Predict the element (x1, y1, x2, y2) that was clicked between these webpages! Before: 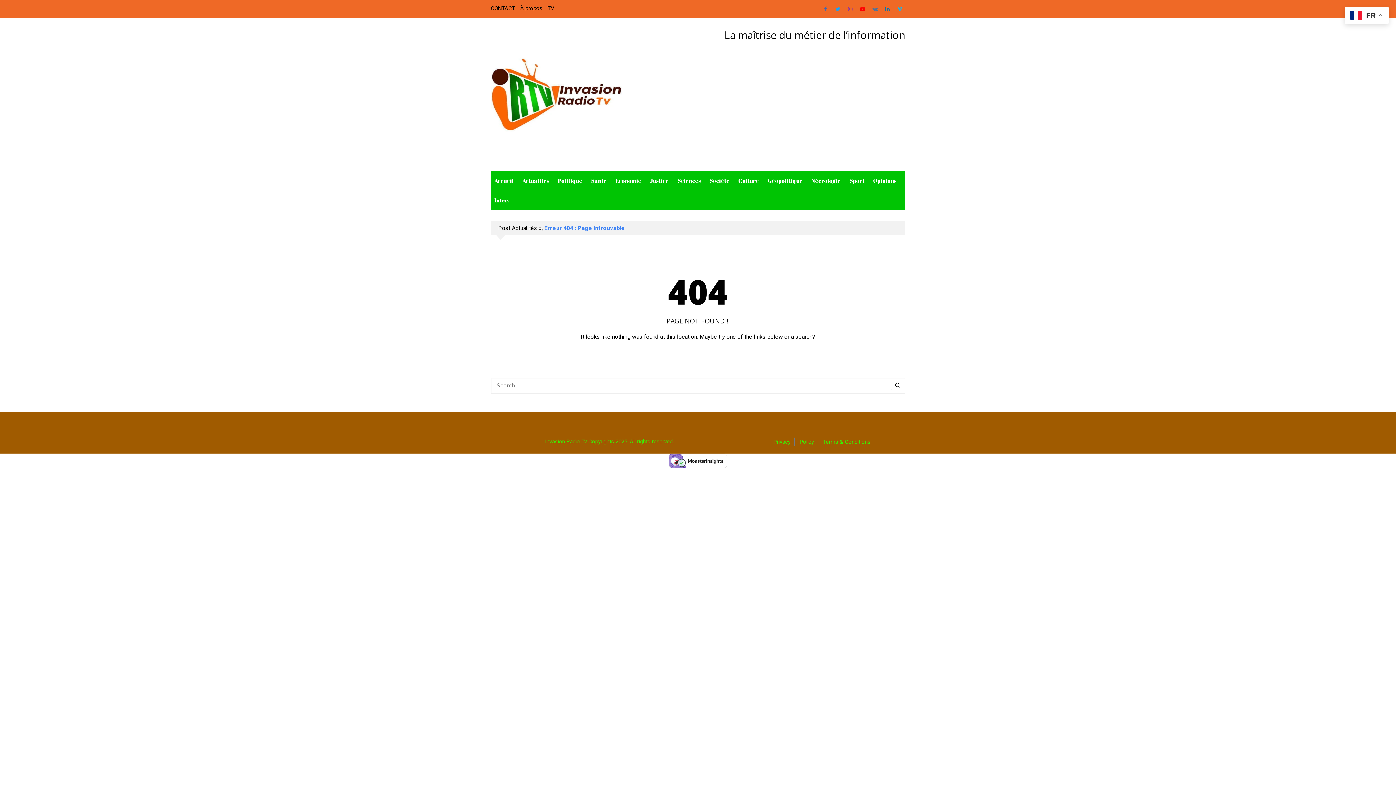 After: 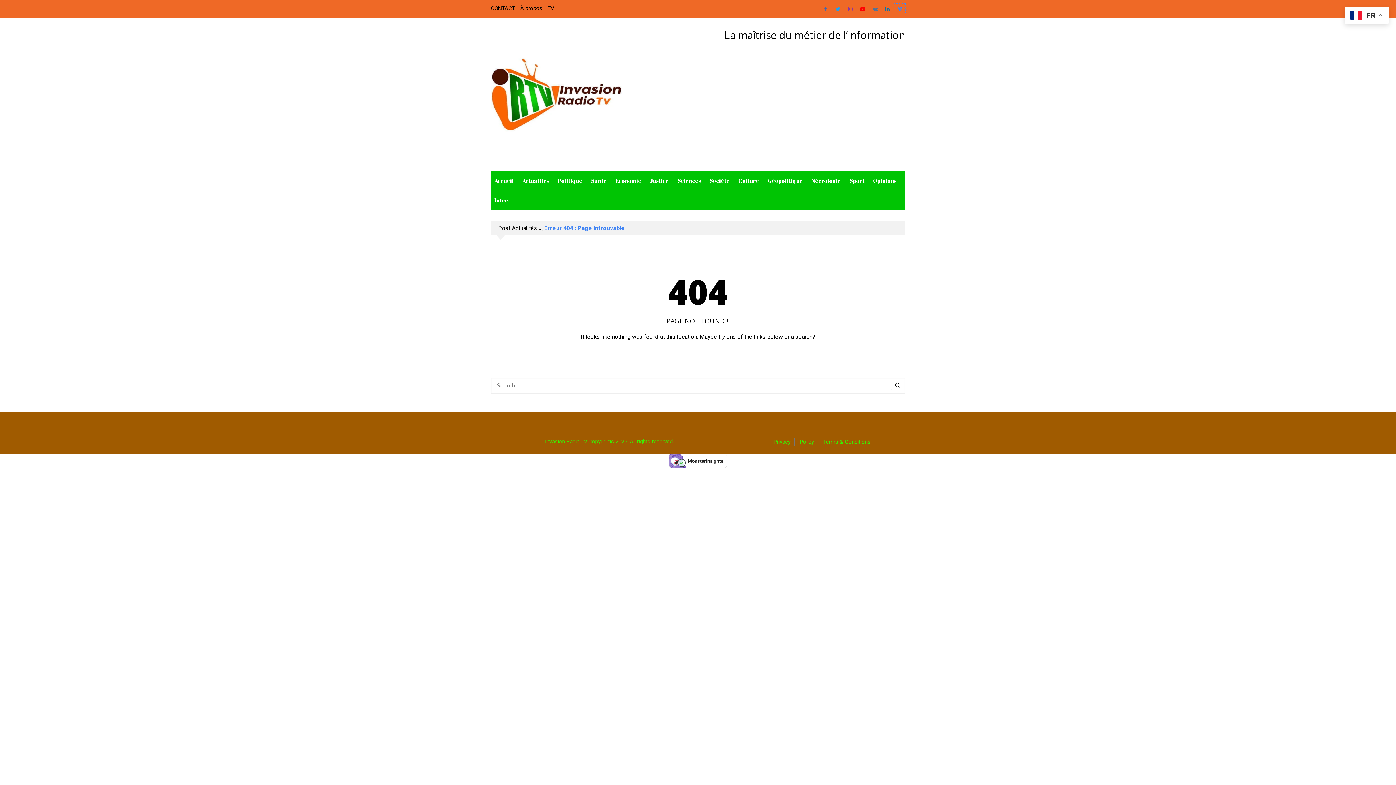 Action: label: Vimeo bbox: (894, 3, 905, 14)